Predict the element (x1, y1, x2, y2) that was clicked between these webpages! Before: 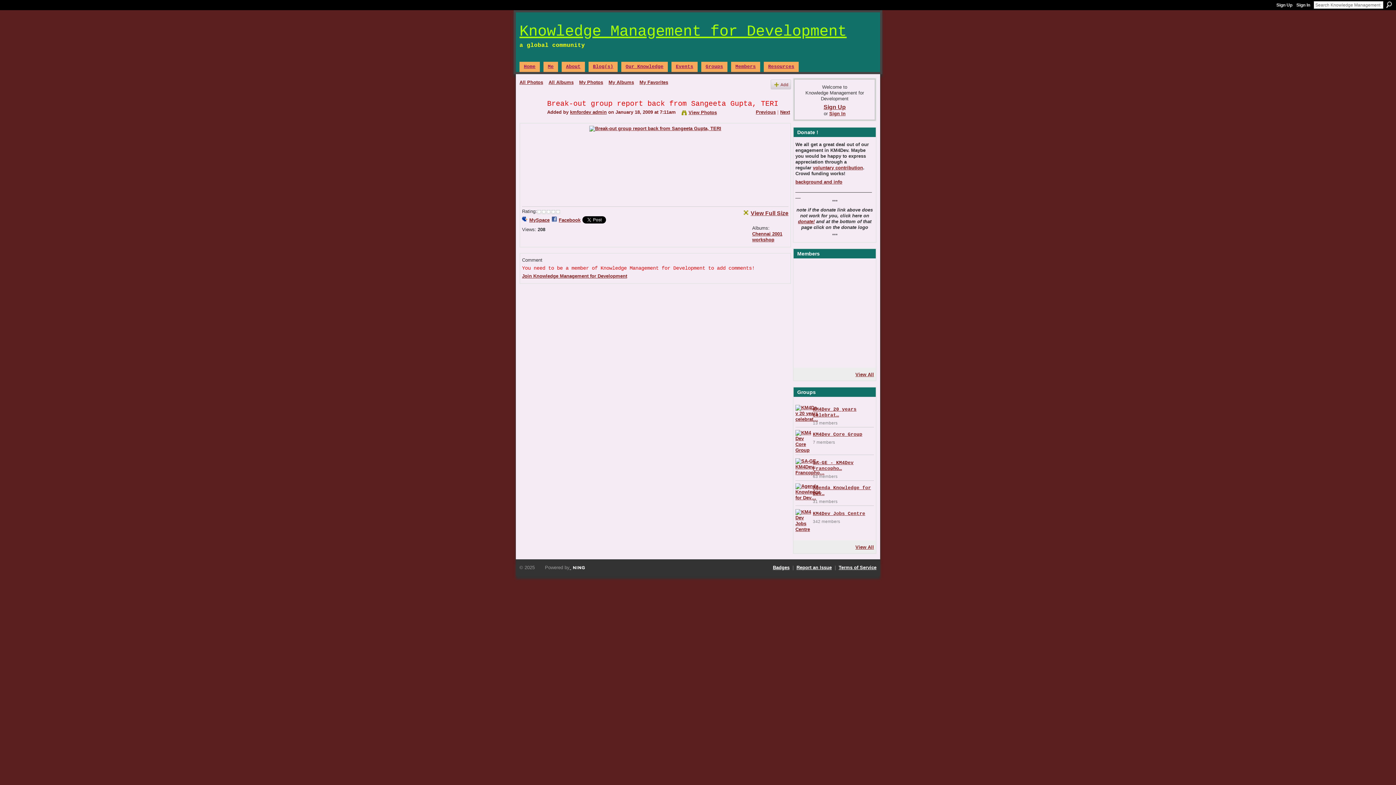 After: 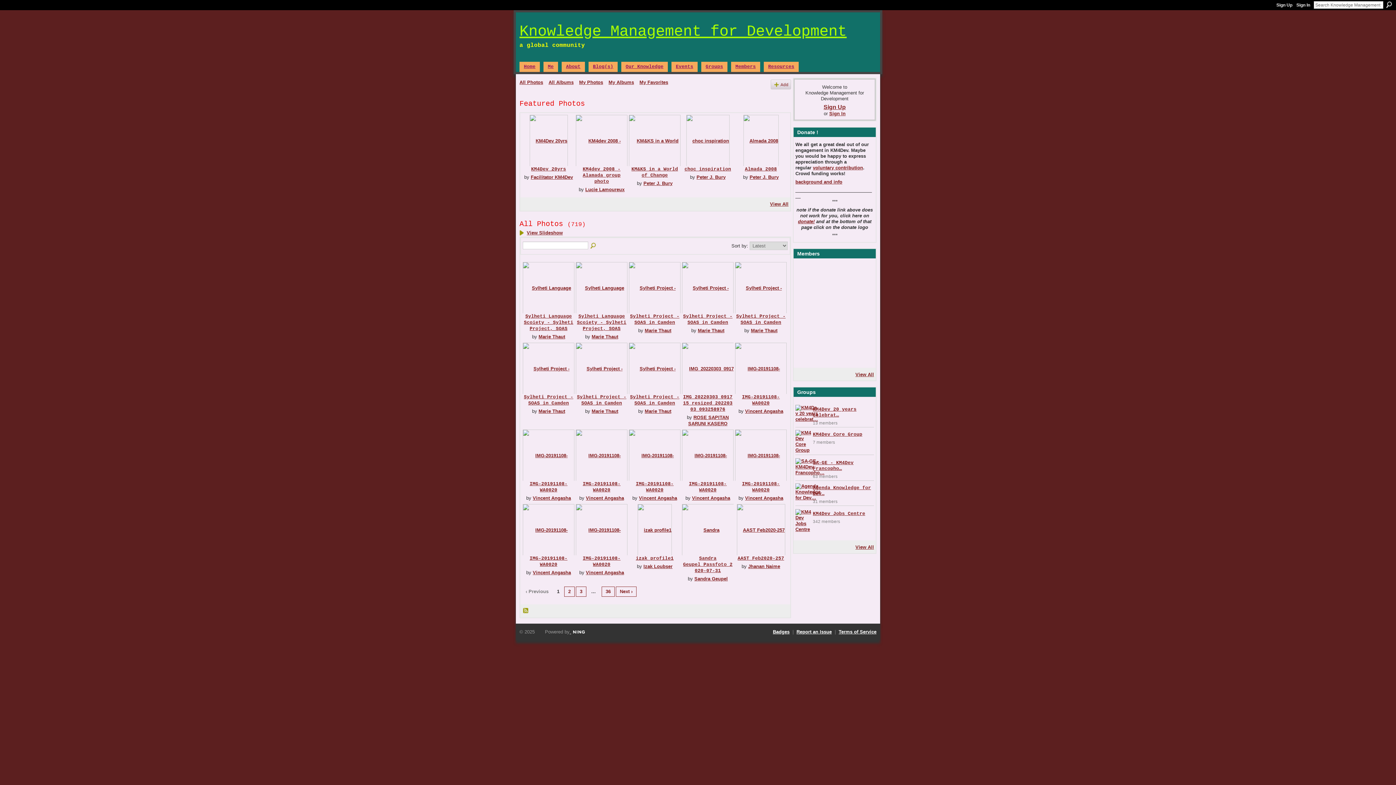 Action: label: All Photos bbox: (519, 79, 543, 85)